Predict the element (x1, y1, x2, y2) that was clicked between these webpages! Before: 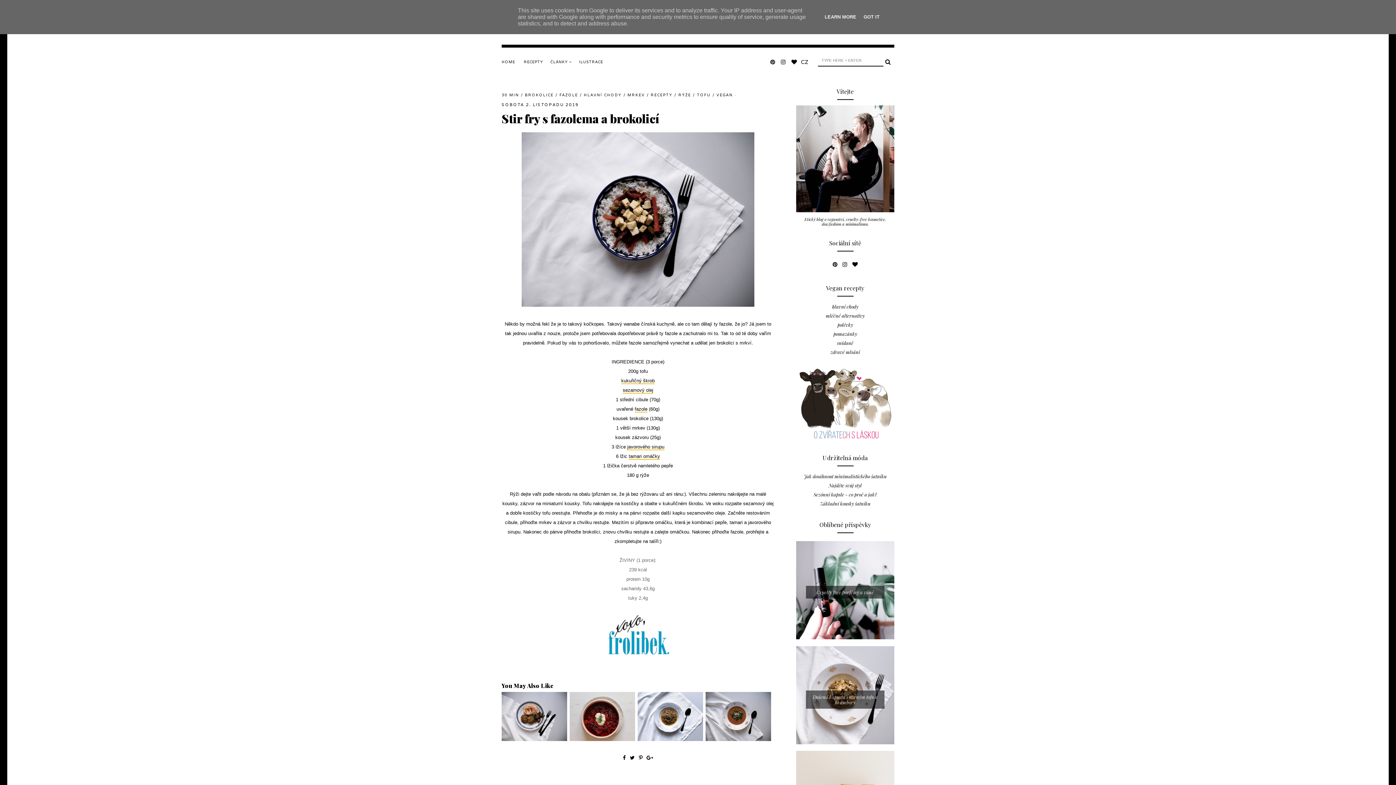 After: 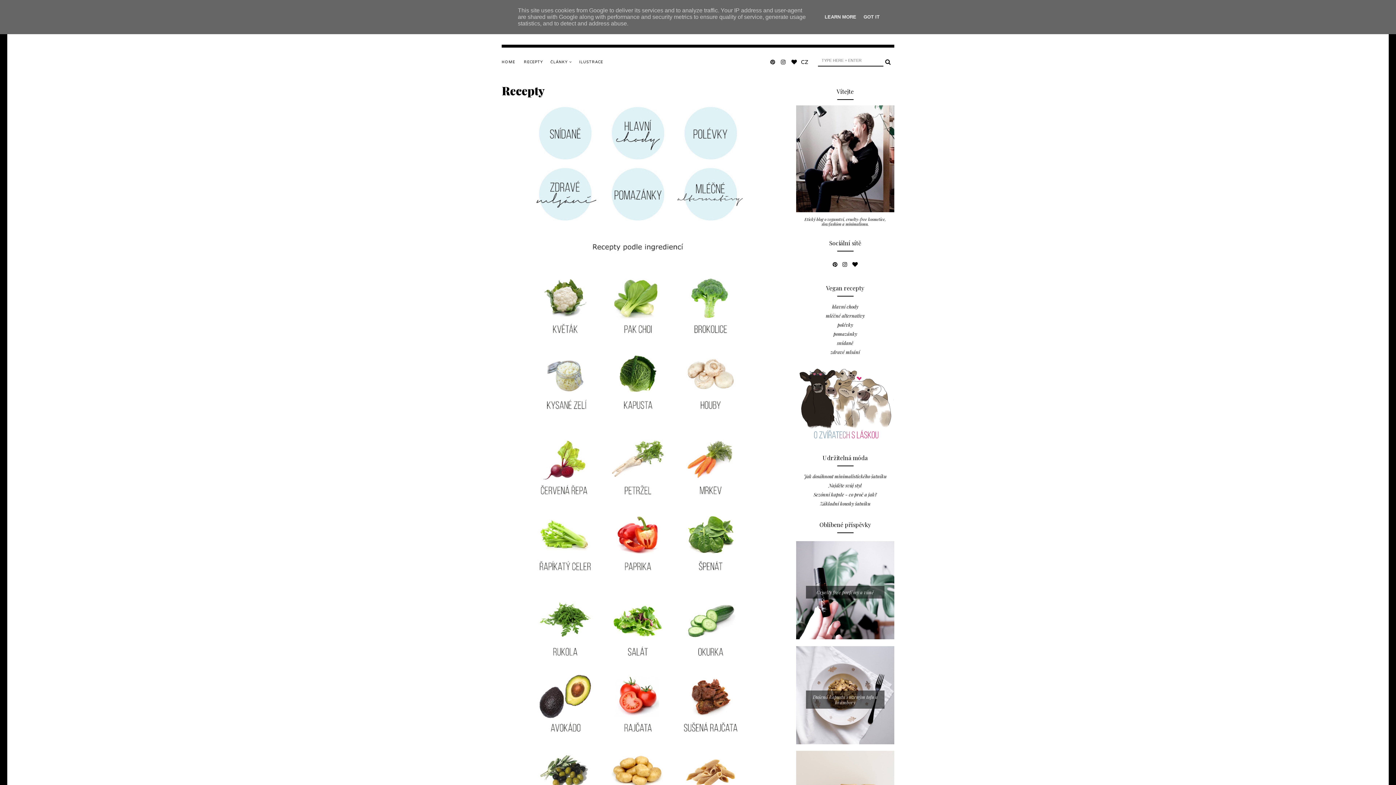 Action: bbox: (524, 60, 543, 64) label: RECEPTY